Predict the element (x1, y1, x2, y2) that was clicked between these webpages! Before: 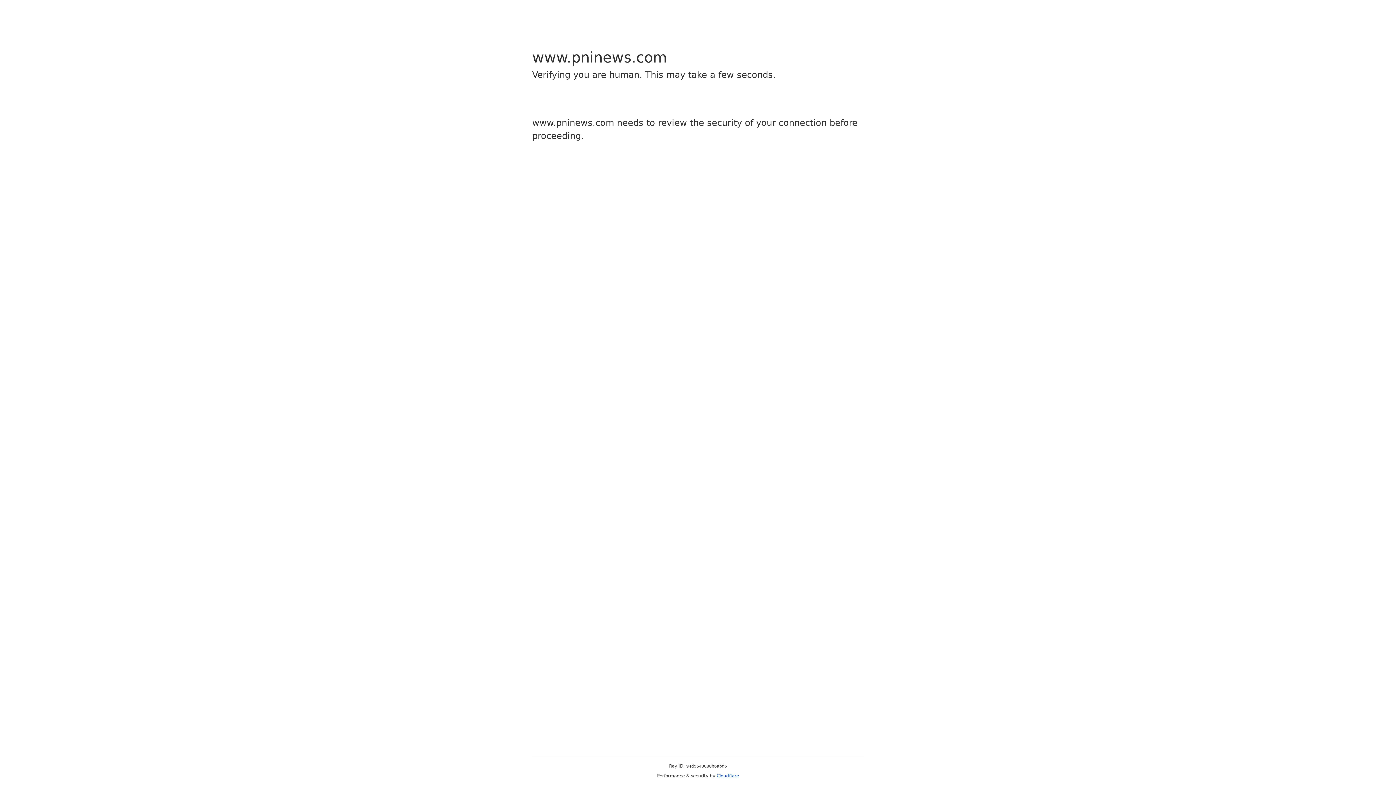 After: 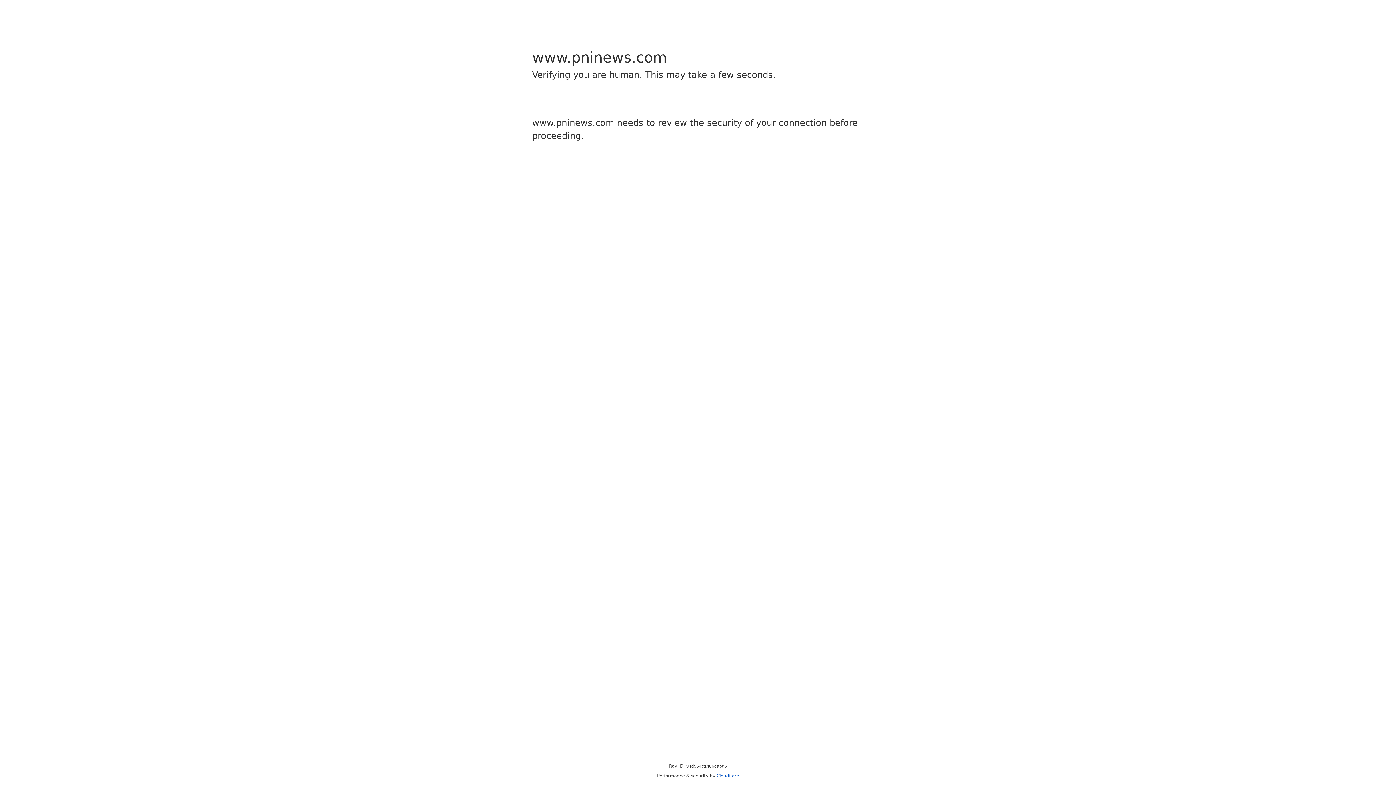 Action: label: Cloudflare bbox: (716, 773, 739, 778)